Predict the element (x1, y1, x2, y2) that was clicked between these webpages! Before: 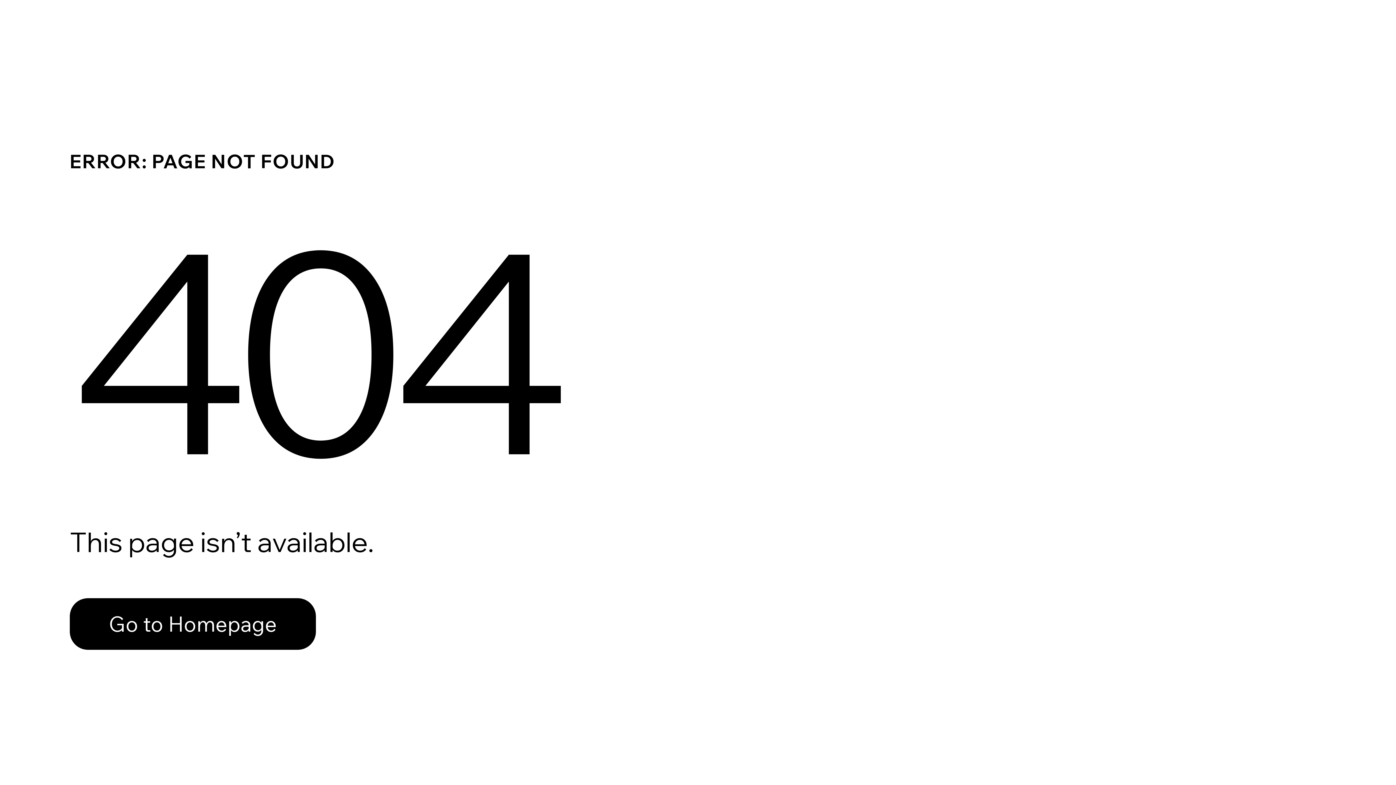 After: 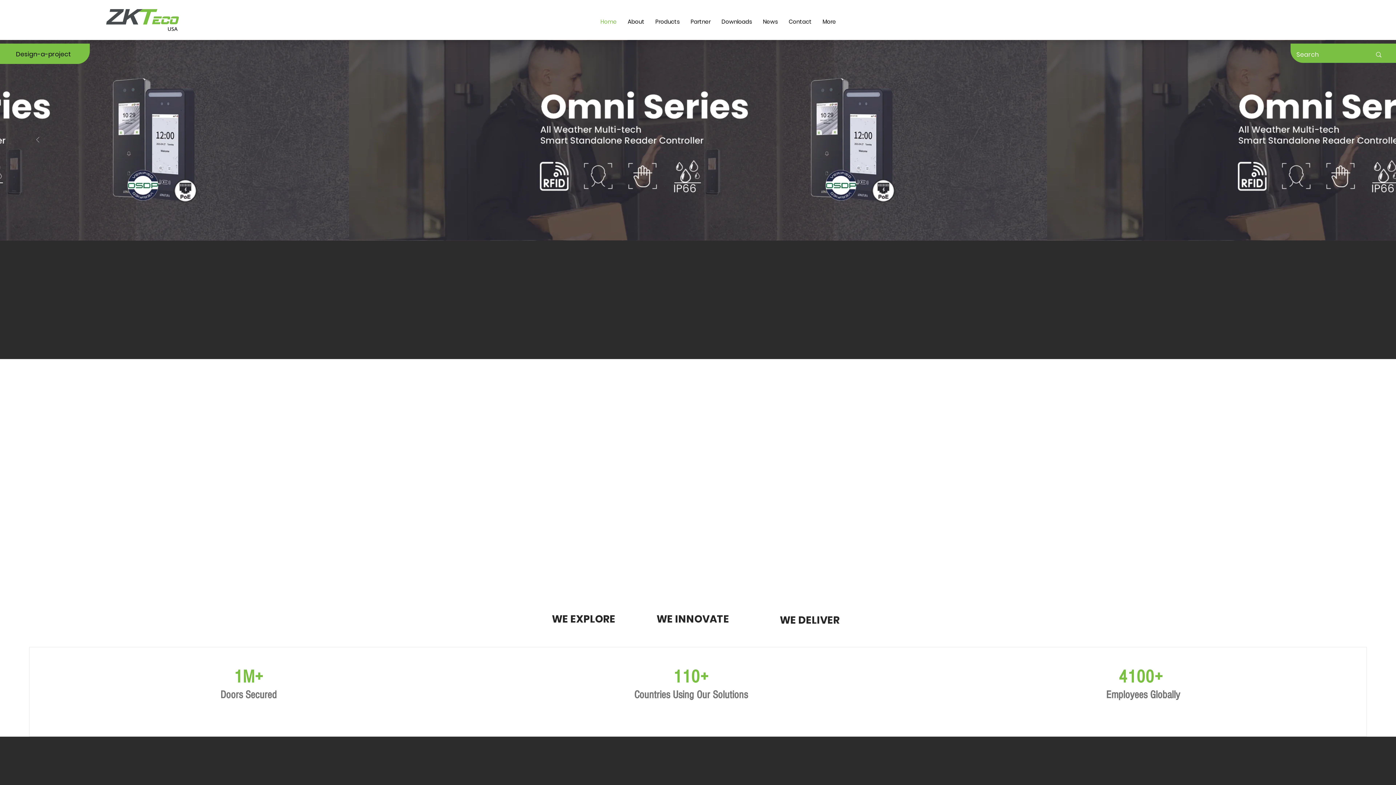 Action: label: Go to Homepage bbox: (69, 582, 768, 659)